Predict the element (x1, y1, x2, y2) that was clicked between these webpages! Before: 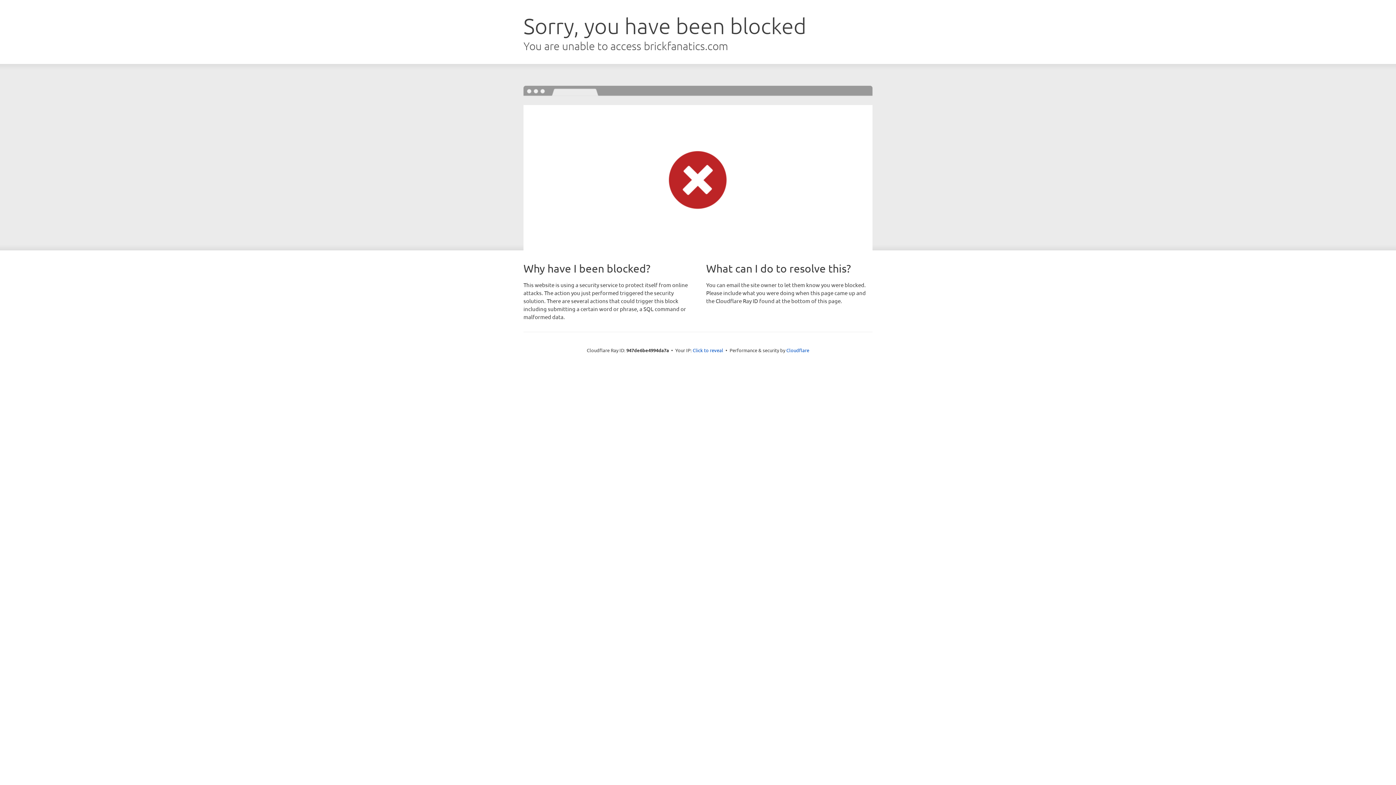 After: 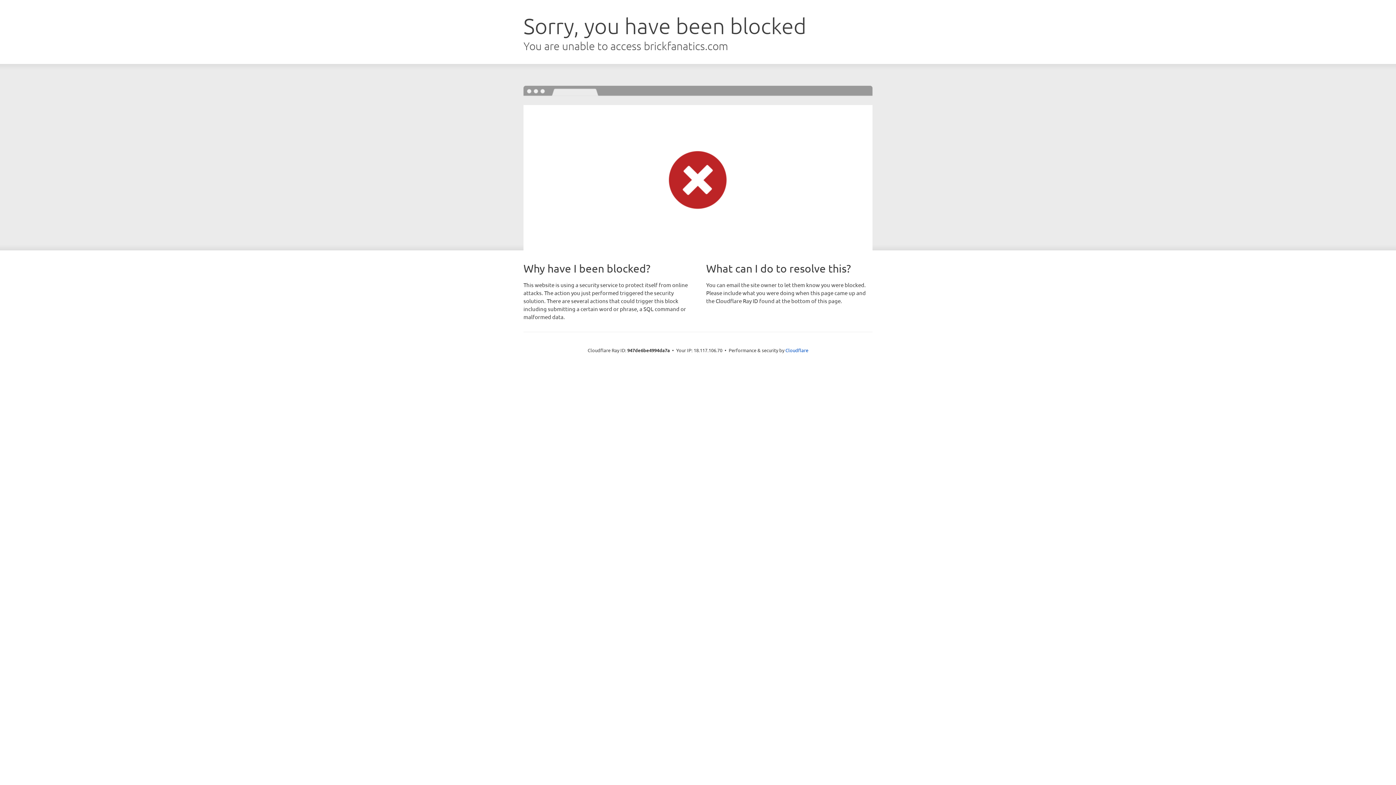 Action: label: Click to reveal bbox: (692, 346, 723, 353)